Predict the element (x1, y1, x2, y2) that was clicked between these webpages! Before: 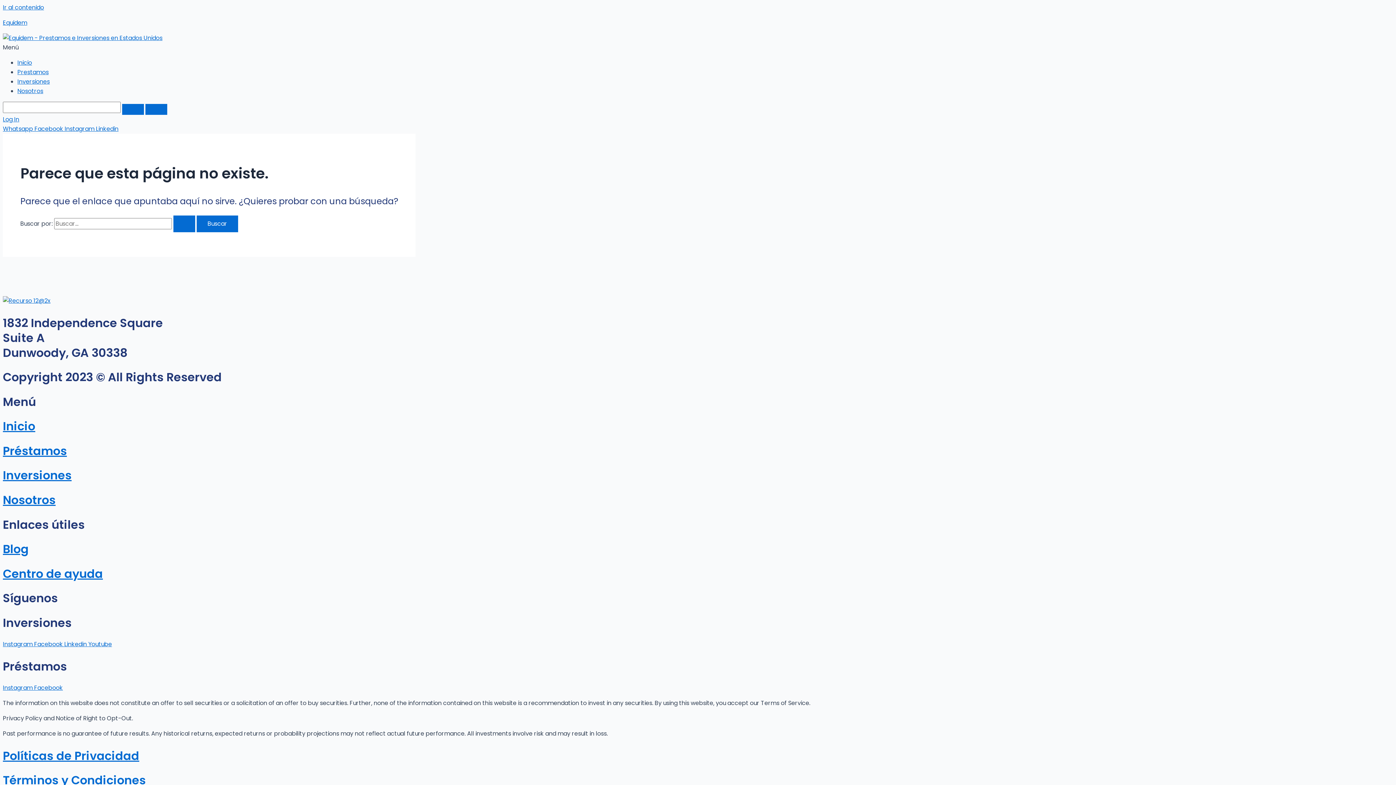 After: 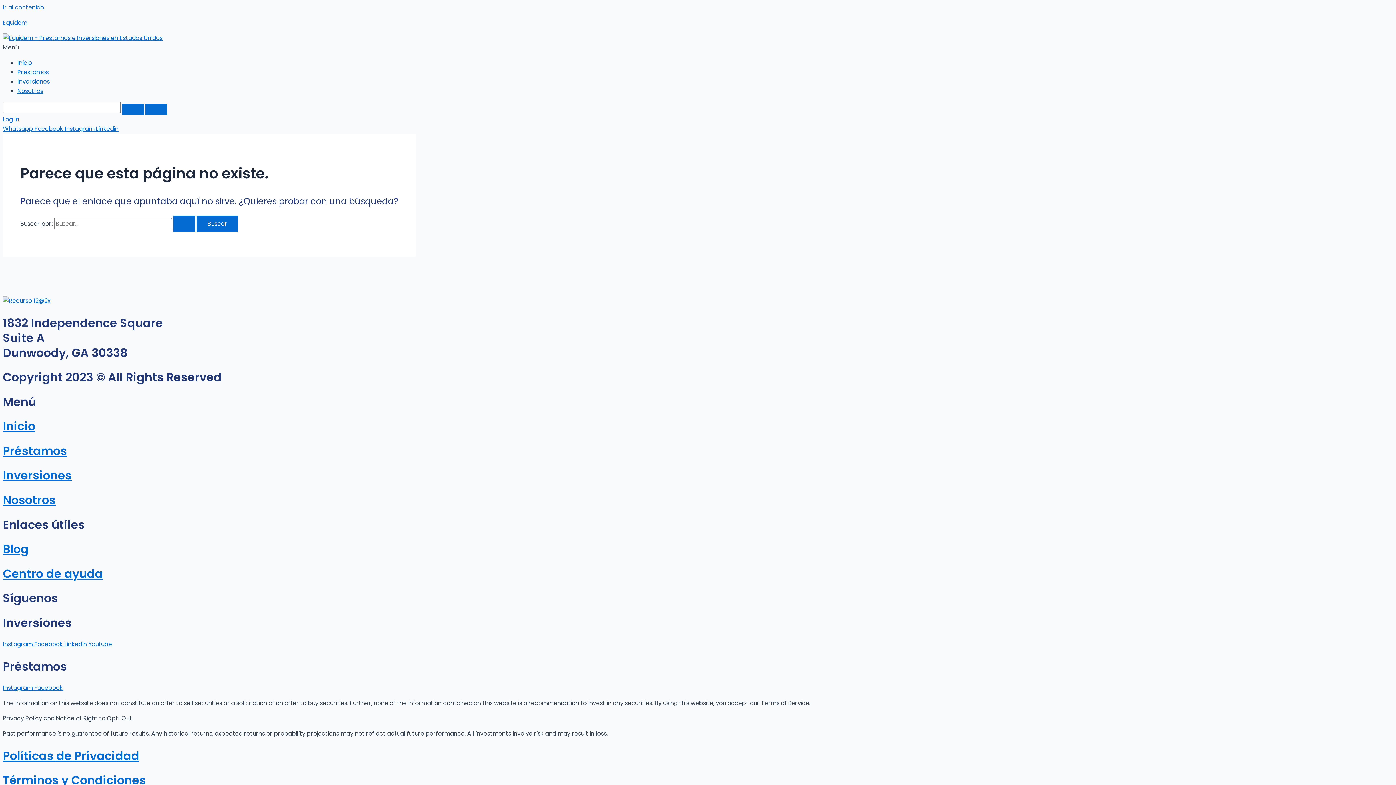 Action: label: Facebook  bbox: (34, 640, 64, 648)